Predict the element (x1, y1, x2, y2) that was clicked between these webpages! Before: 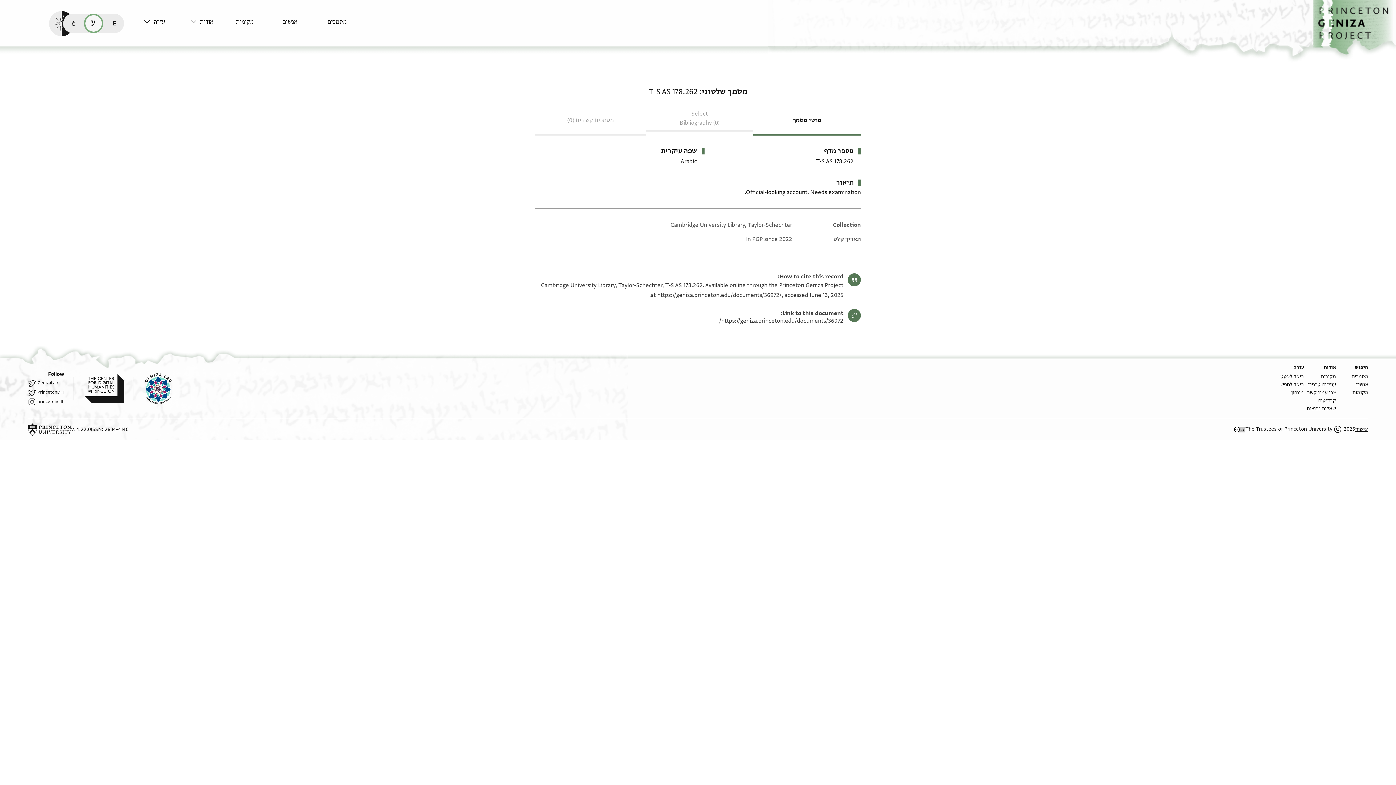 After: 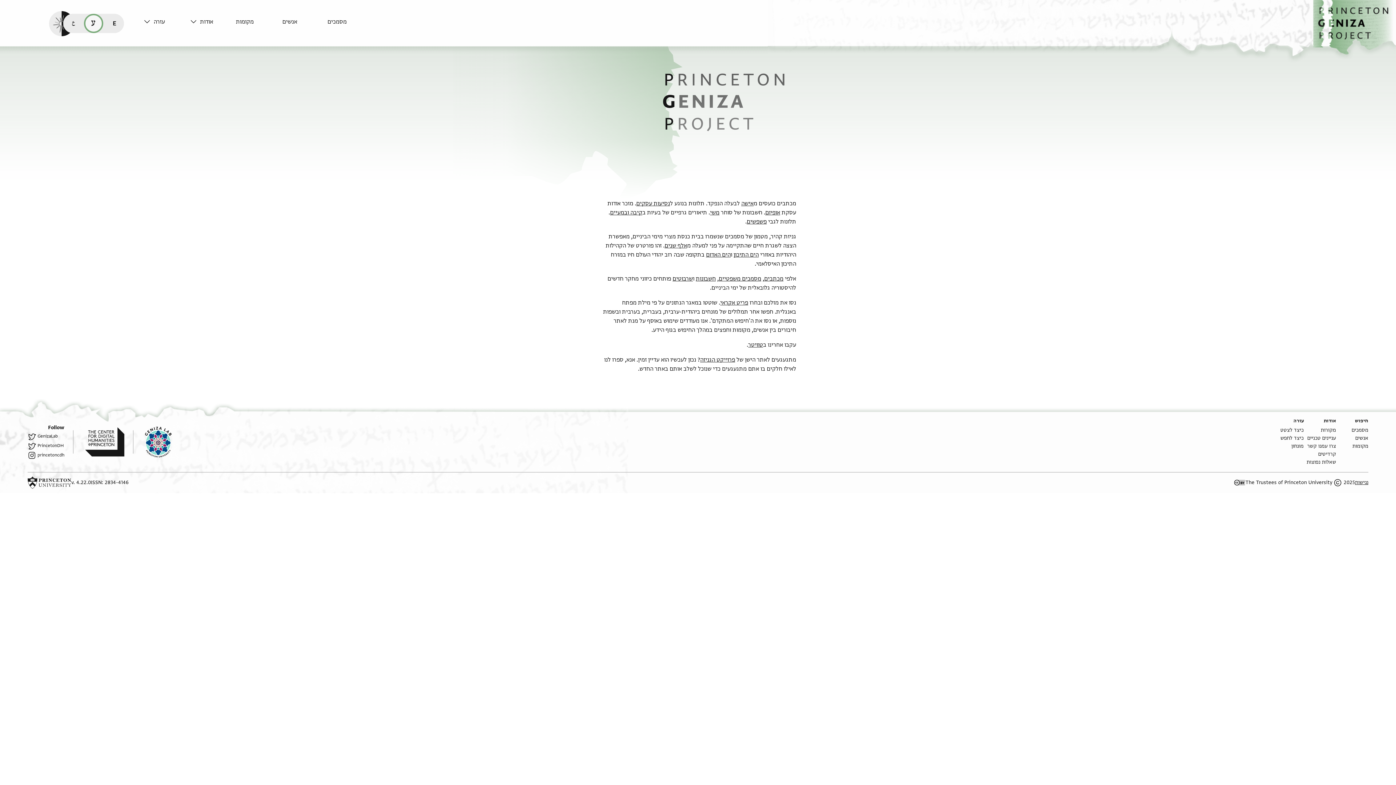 Action: label: דף הבית bbox: (1313, 0, 1396, 54)